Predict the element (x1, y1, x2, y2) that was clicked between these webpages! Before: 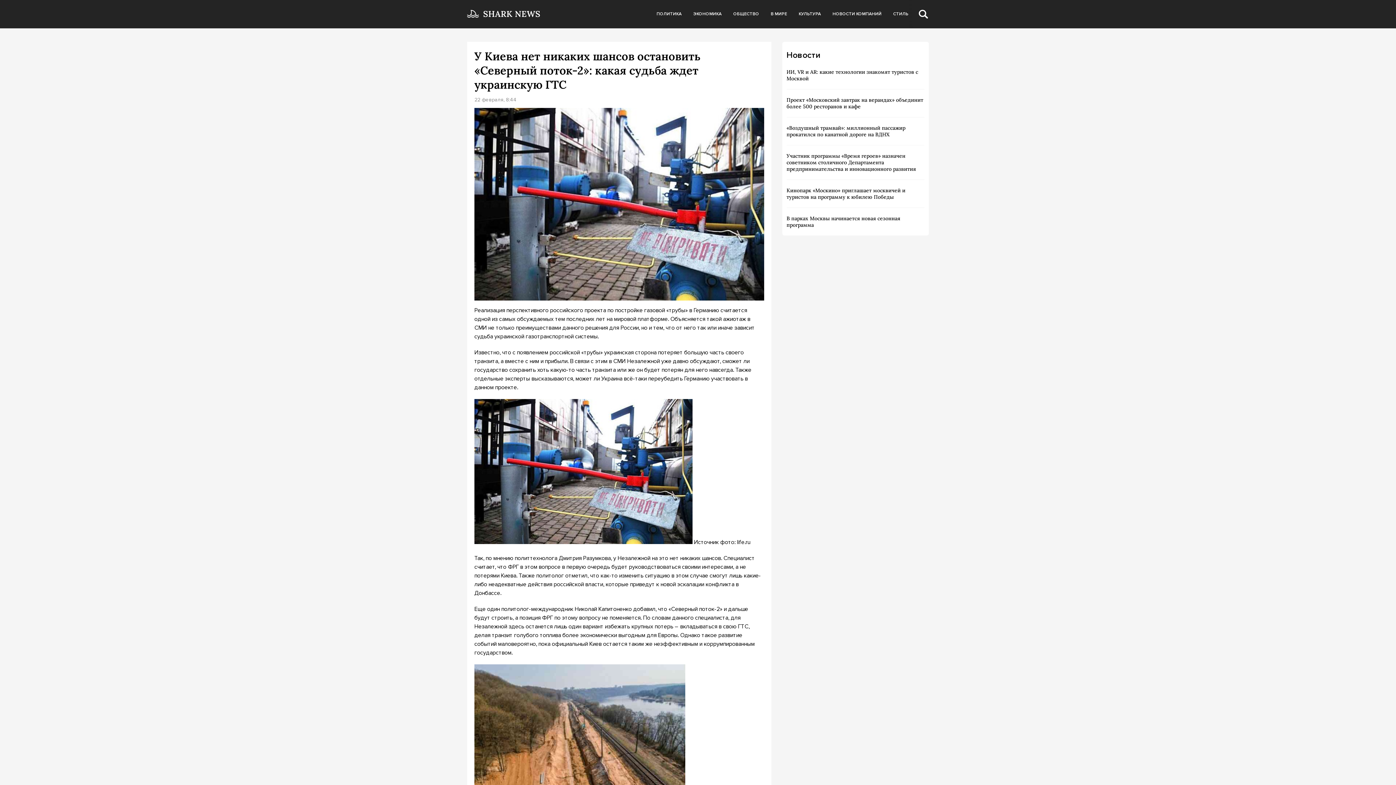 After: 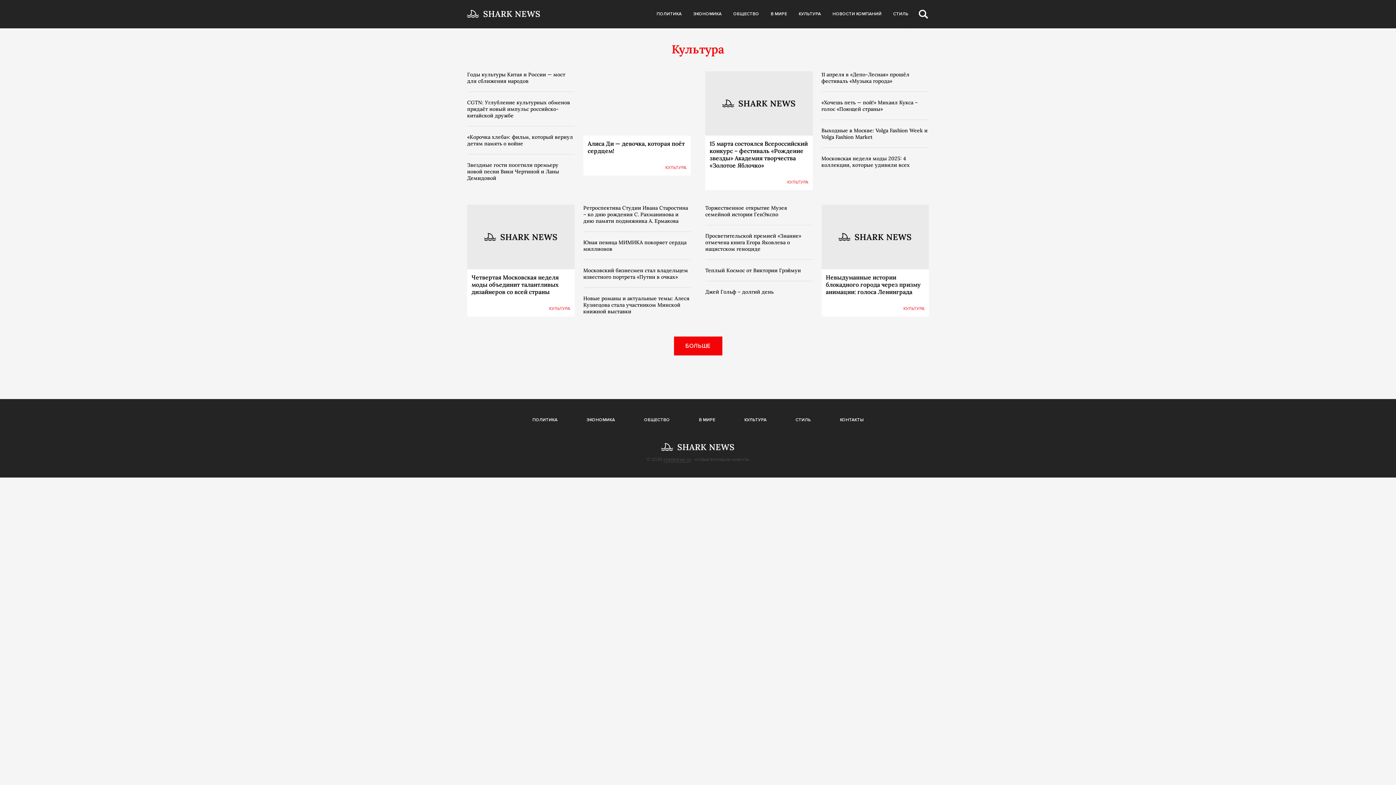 Action: label: КУЛЬТУРА bbox: (793, 0, 826, 28)